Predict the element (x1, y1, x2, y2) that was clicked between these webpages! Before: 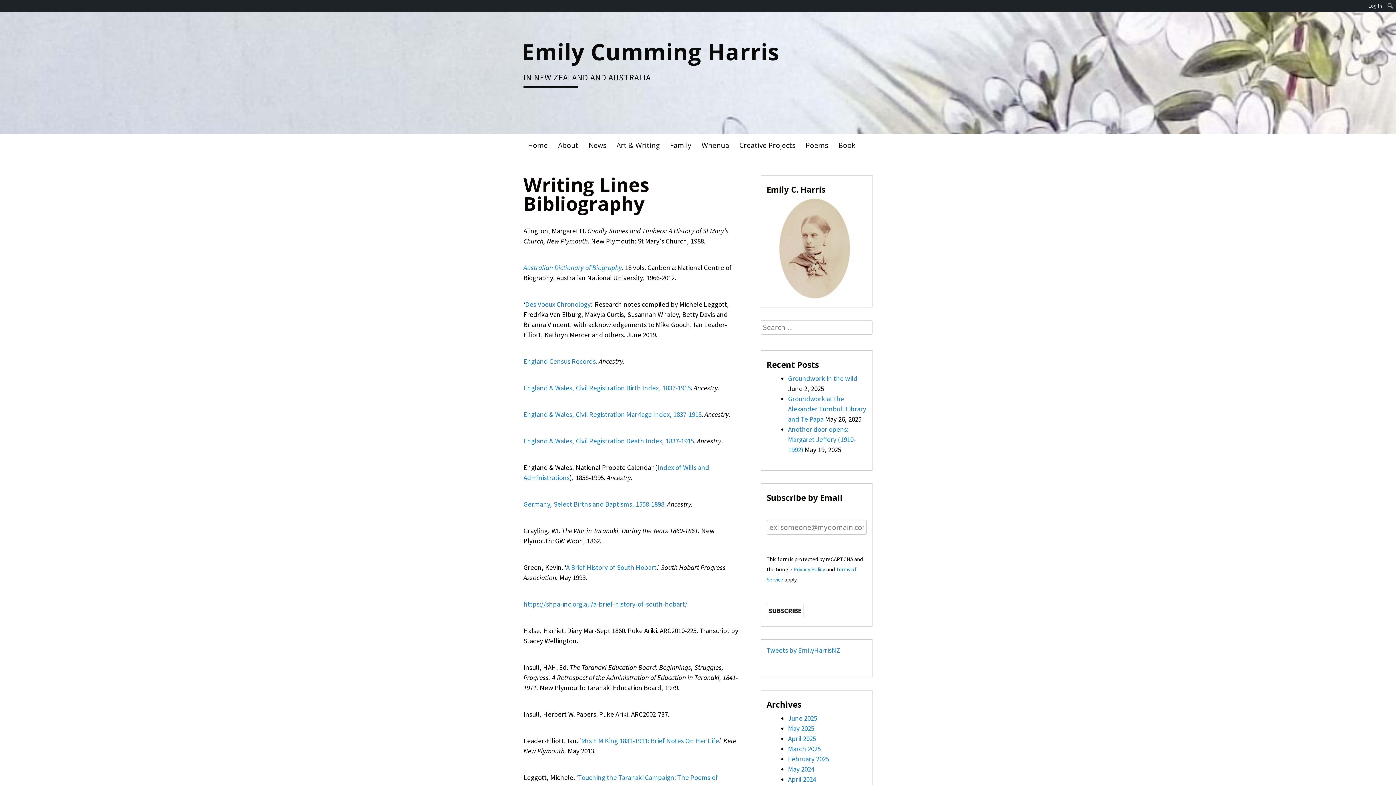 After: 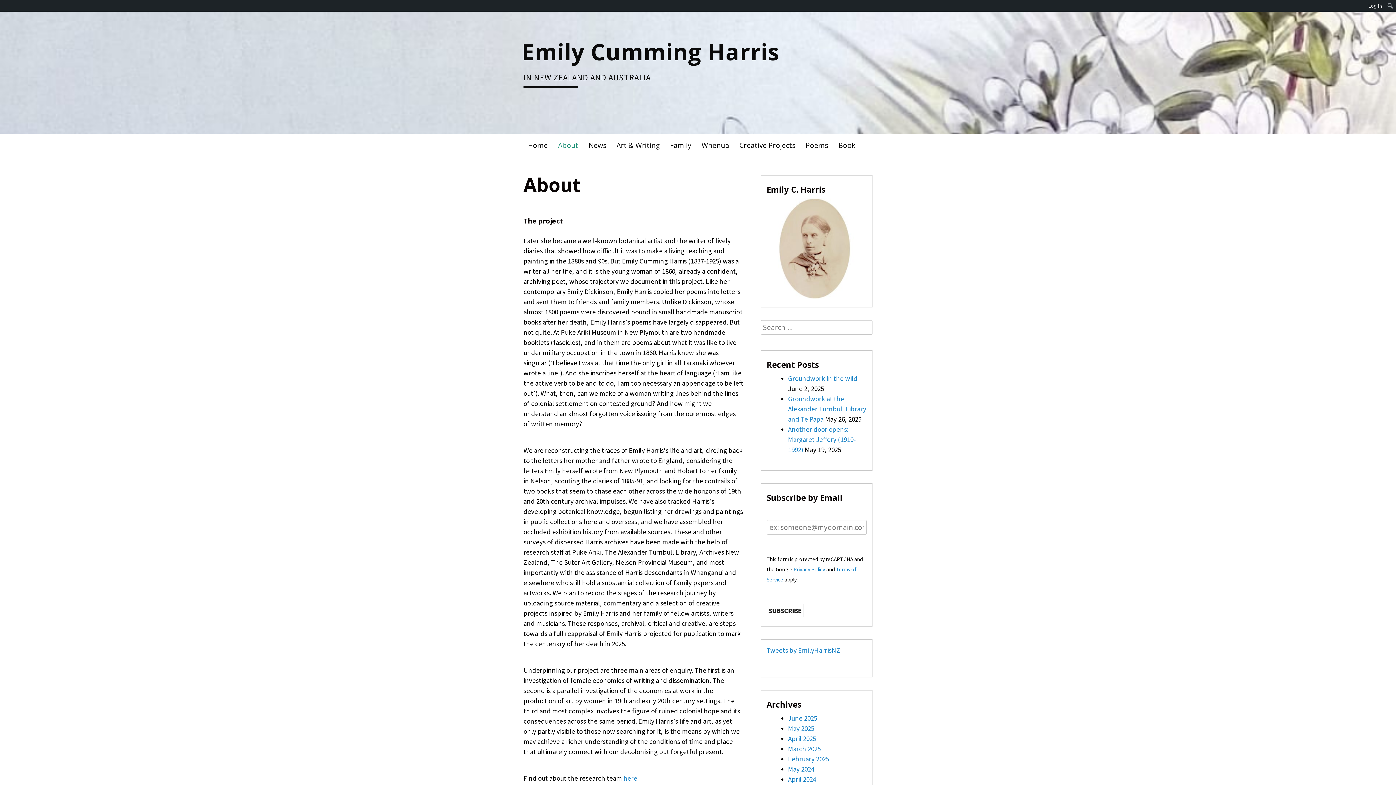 Action: label: About bbox: (553, 133, 582, 157)